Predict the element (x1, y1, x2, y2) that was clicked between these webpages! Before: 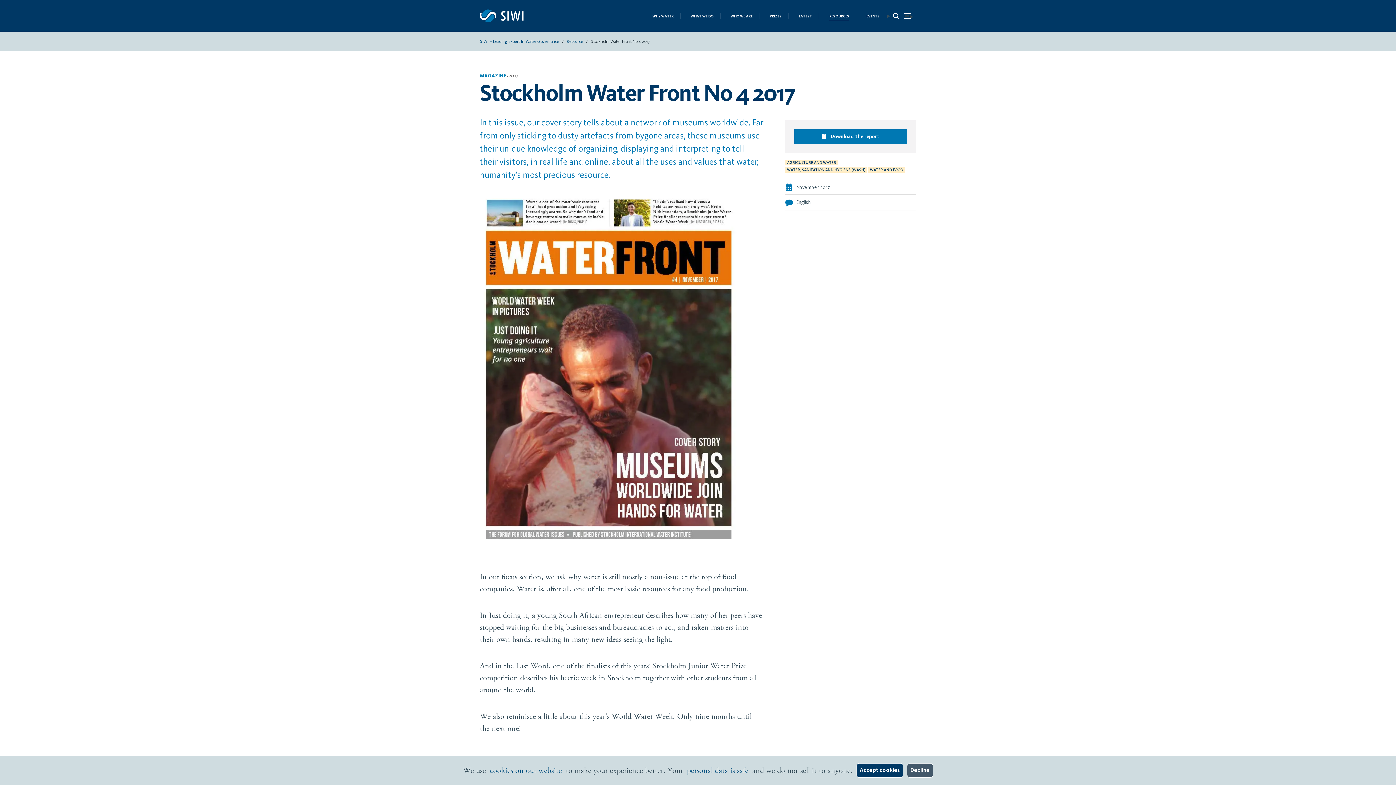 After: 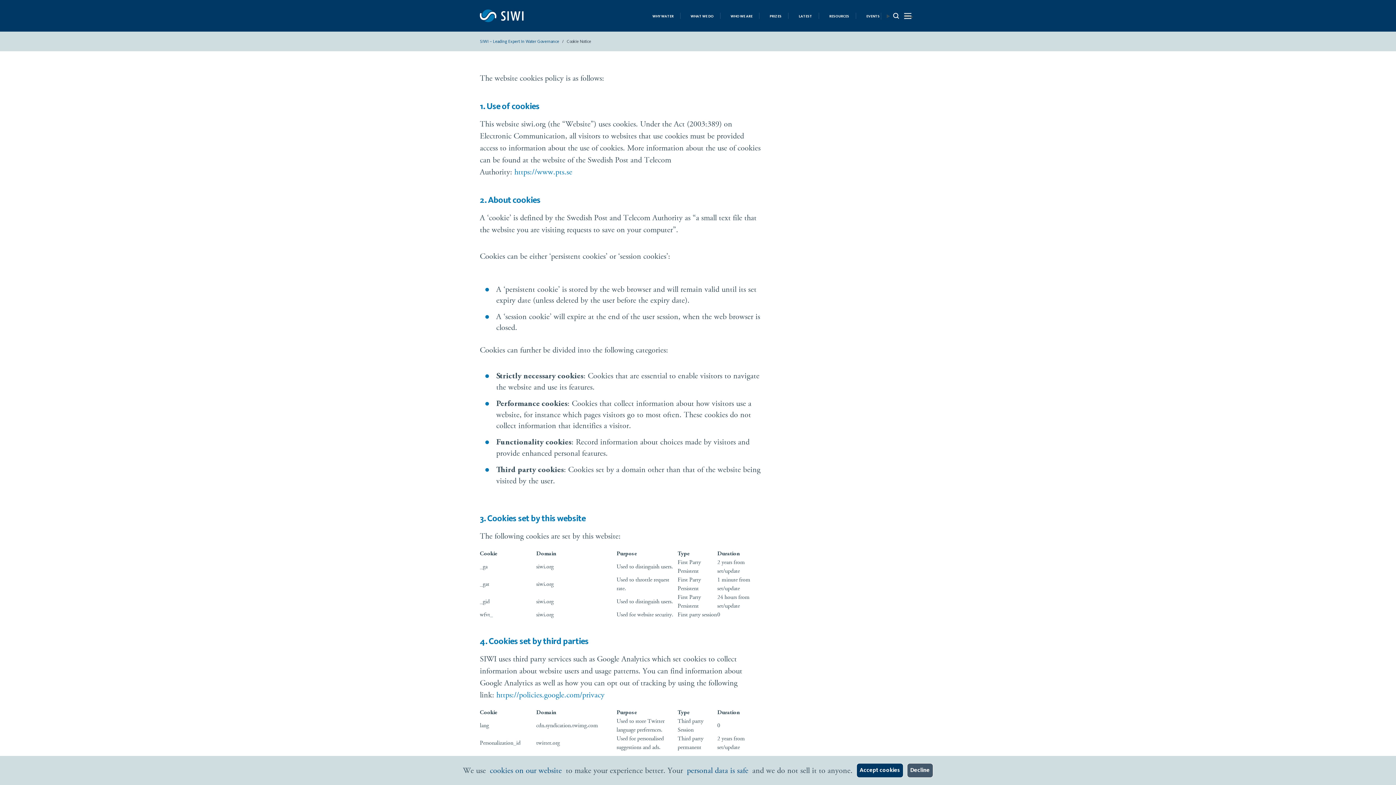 Action: label: cookies on our website bbox: (488, 766, 563, 775)